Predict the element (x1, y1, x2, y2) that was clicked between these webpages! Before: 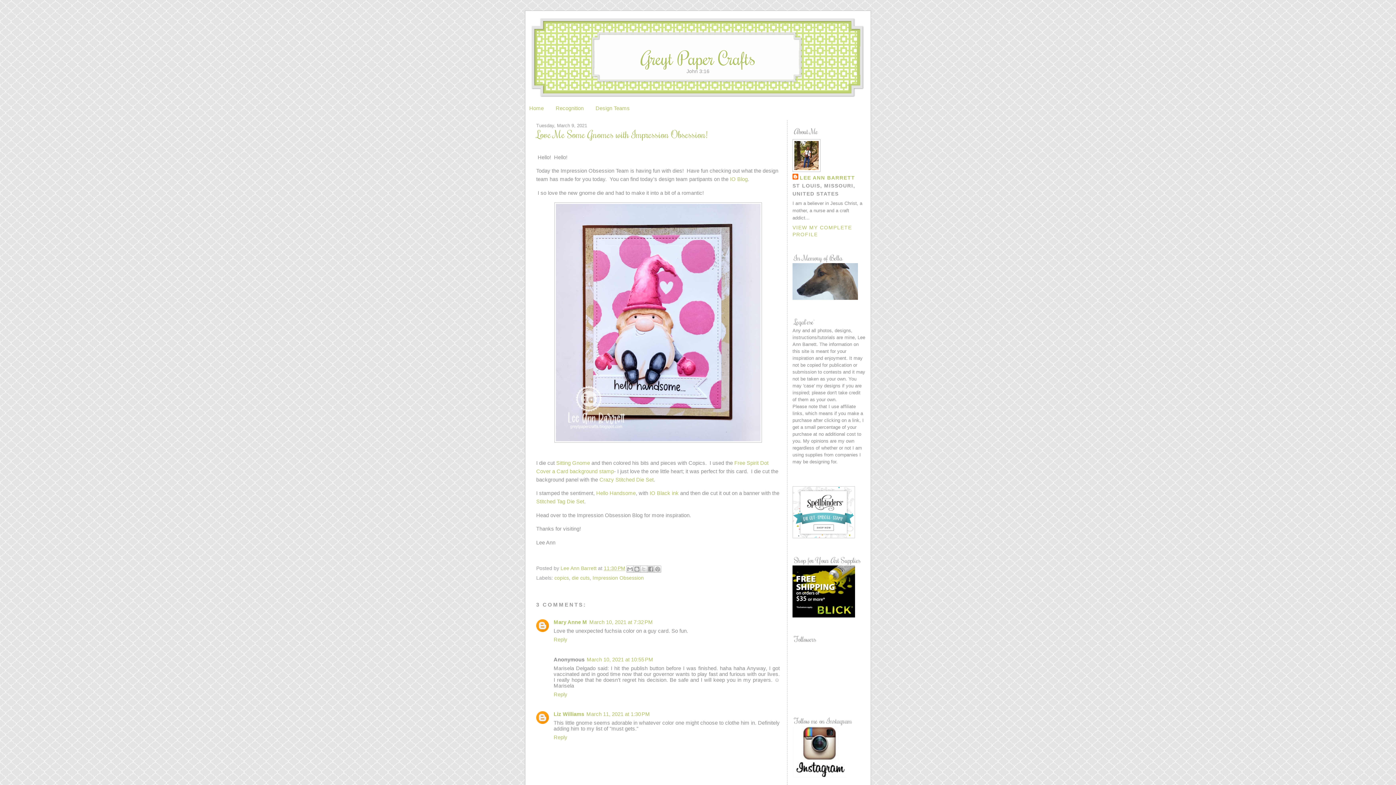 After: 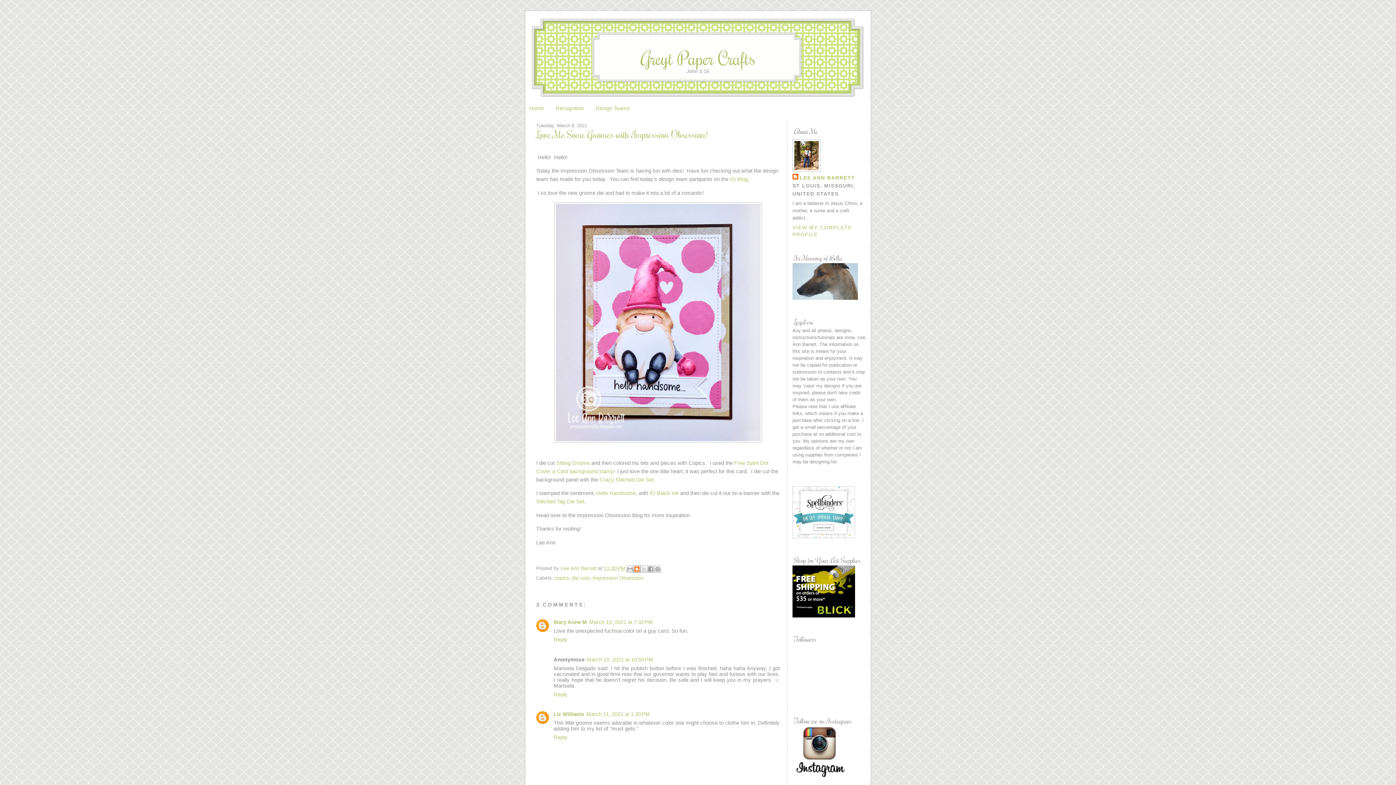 Action: label: BlogThis! bbox: (633, 565, 640, 572)